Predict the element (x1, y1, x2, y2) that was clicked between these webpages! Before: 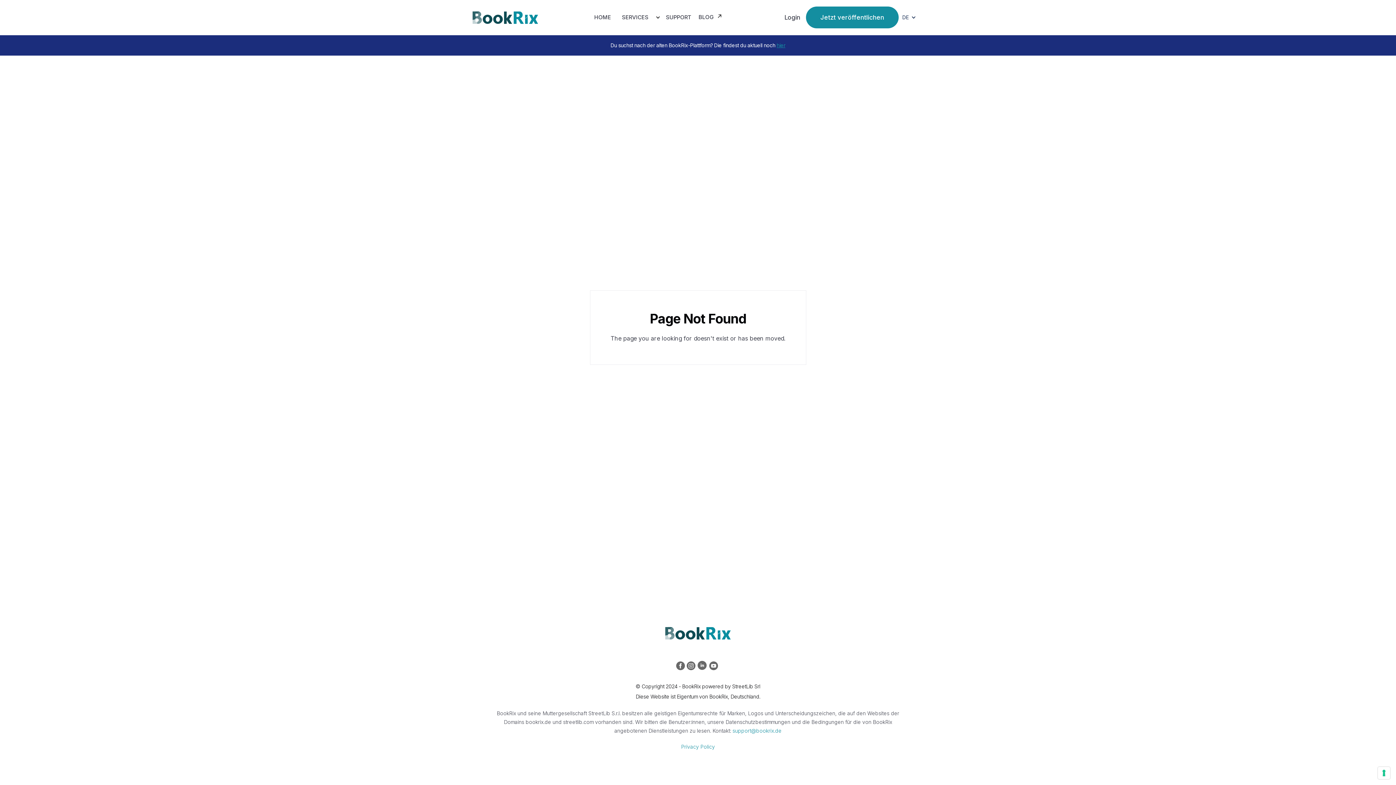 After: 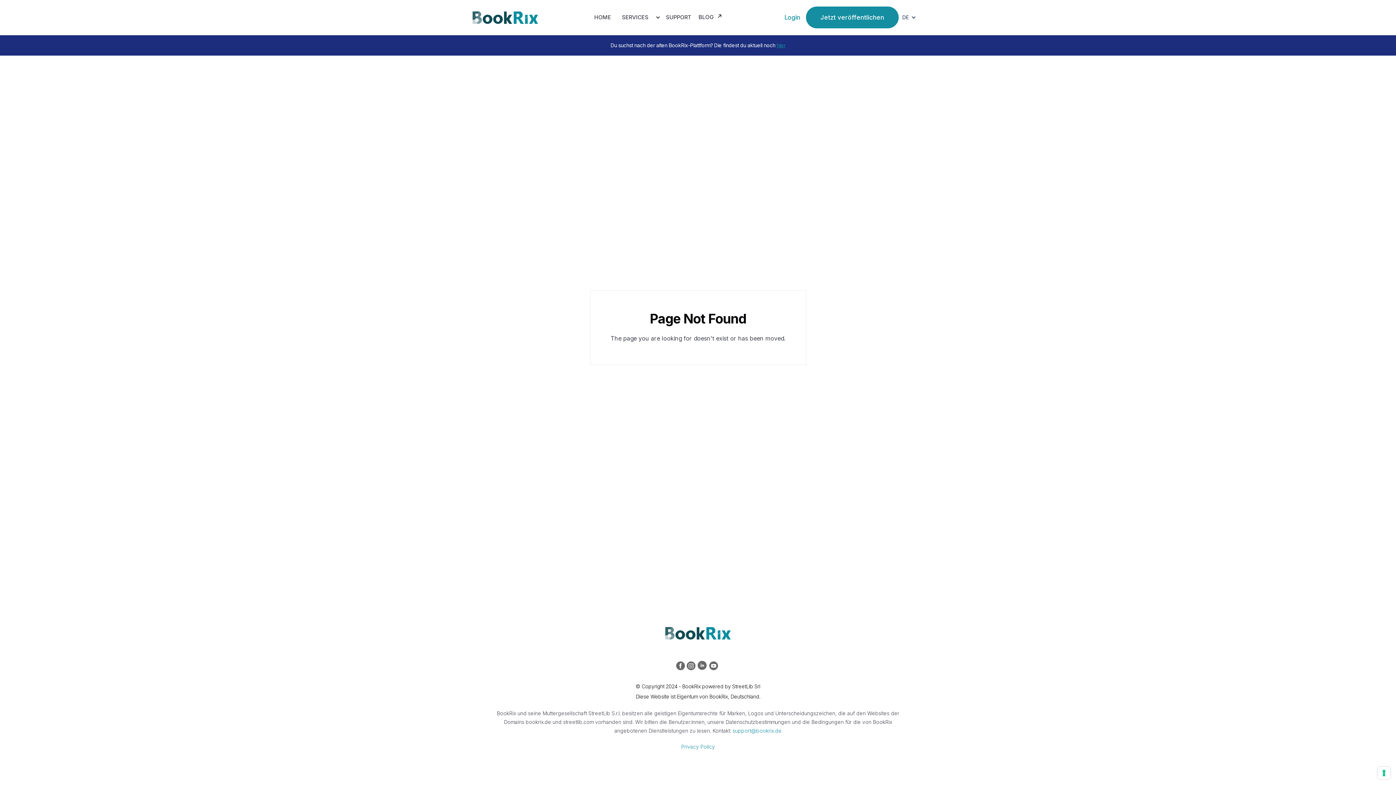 Action: label: Login bbox: (778, 9, 806, 25)